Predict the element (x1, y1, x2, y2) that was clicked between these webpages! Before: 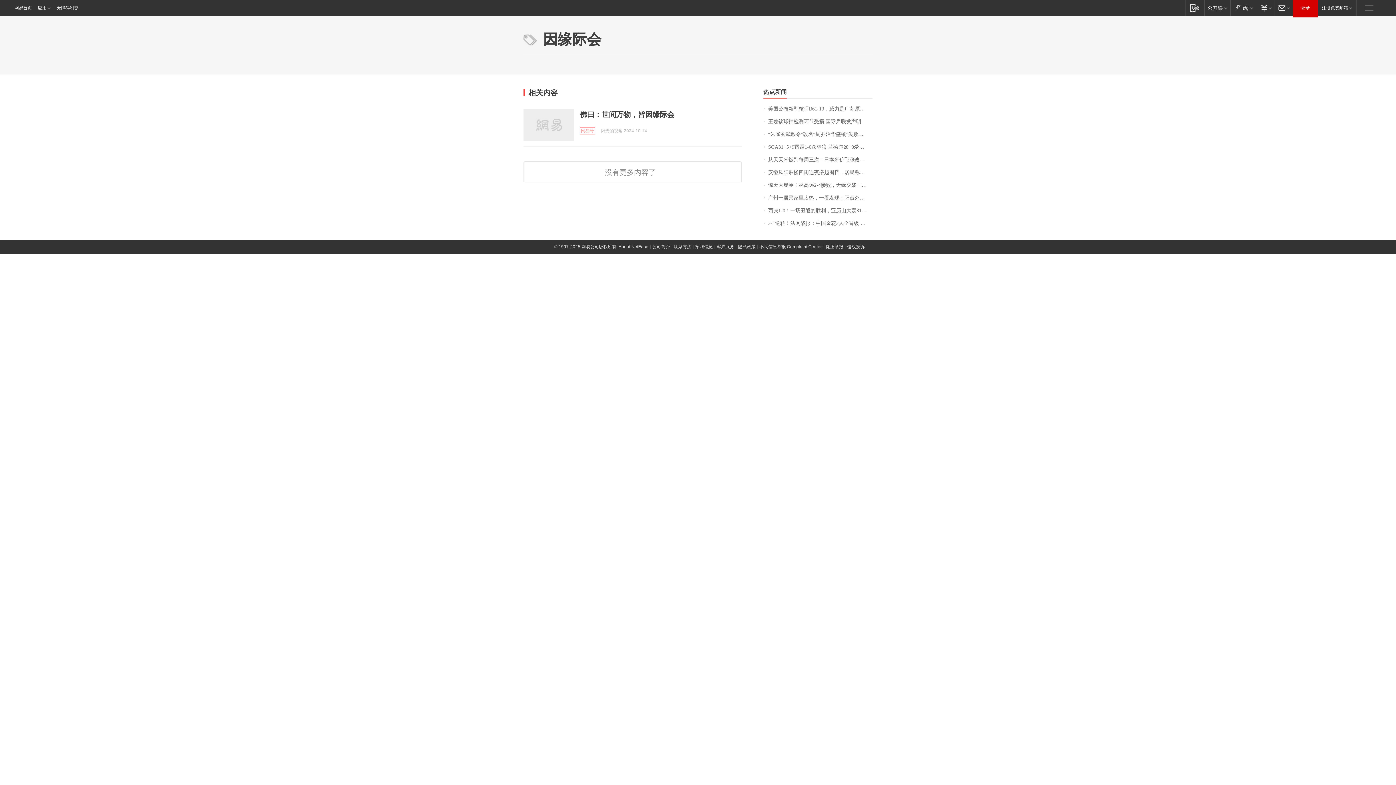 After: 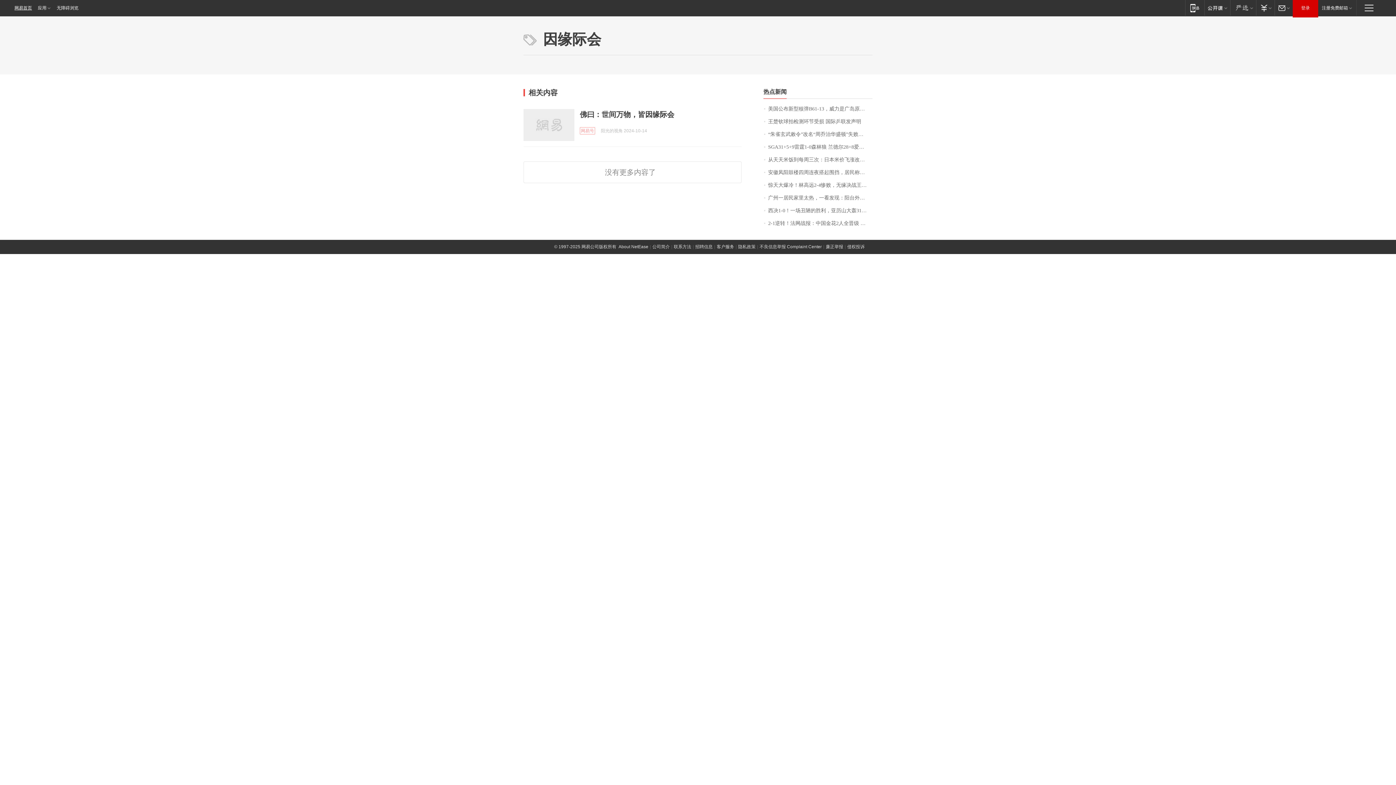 Action: bbox: (0, 0, 34, 16) label: 网易首页